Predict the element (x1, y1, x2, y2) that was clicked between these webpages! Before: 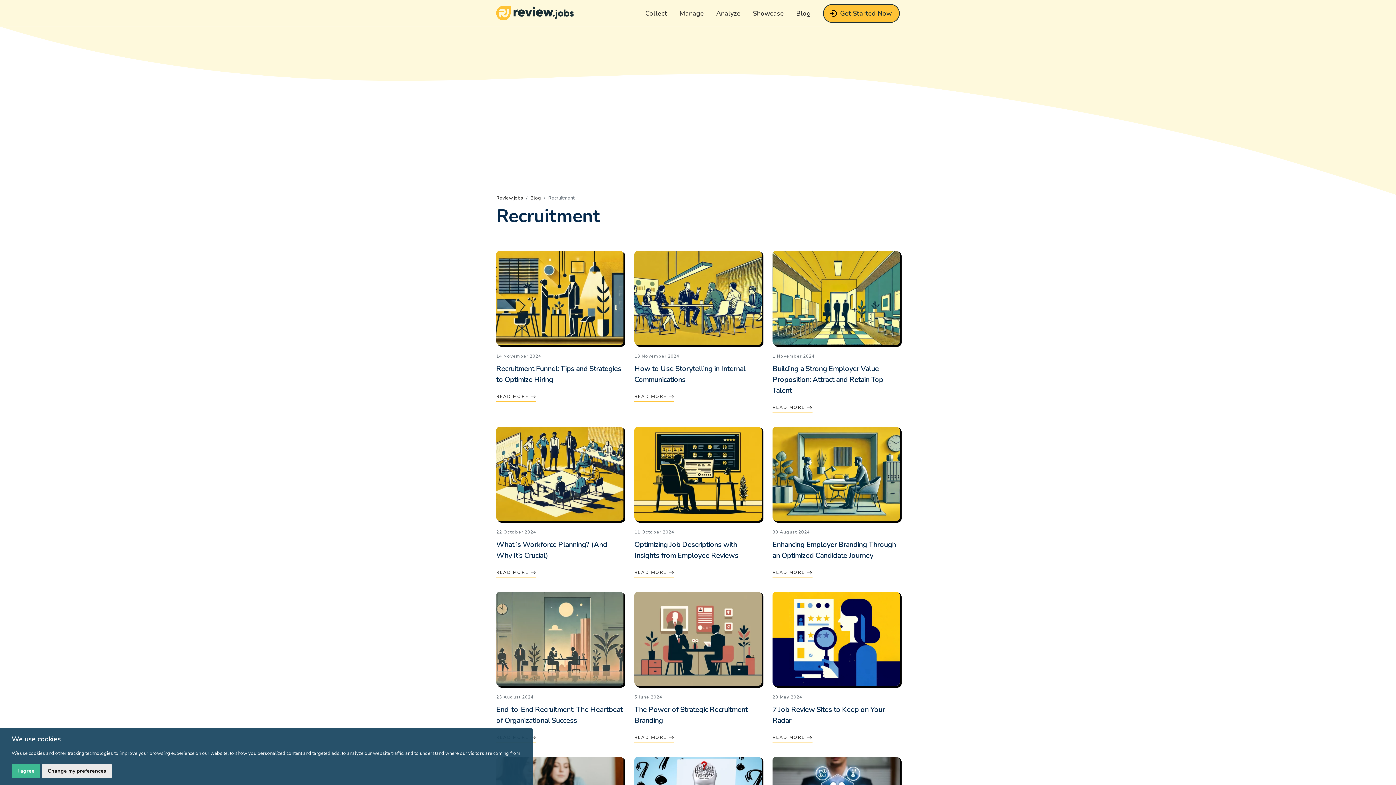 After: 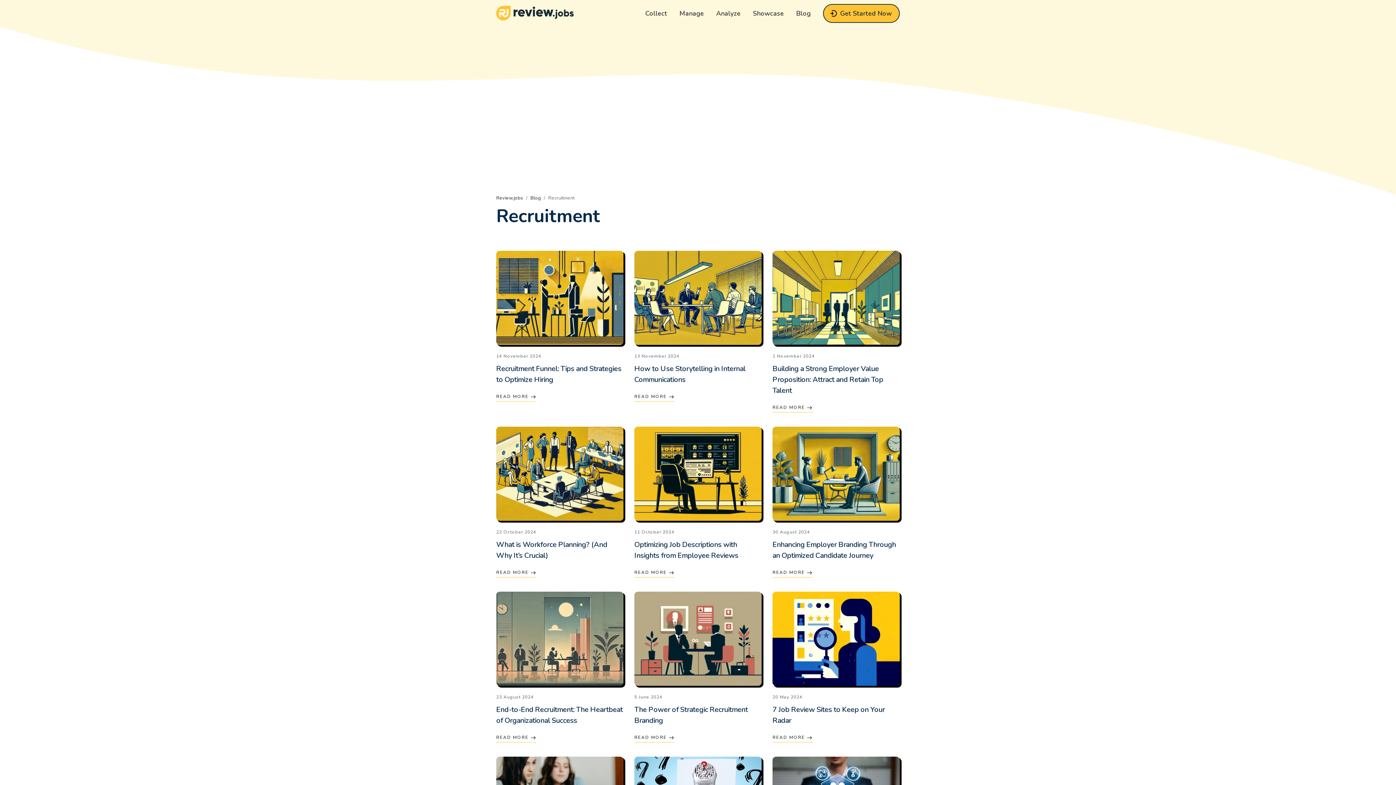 Action: label: I agree bbox: (11, 764, 40, 778)